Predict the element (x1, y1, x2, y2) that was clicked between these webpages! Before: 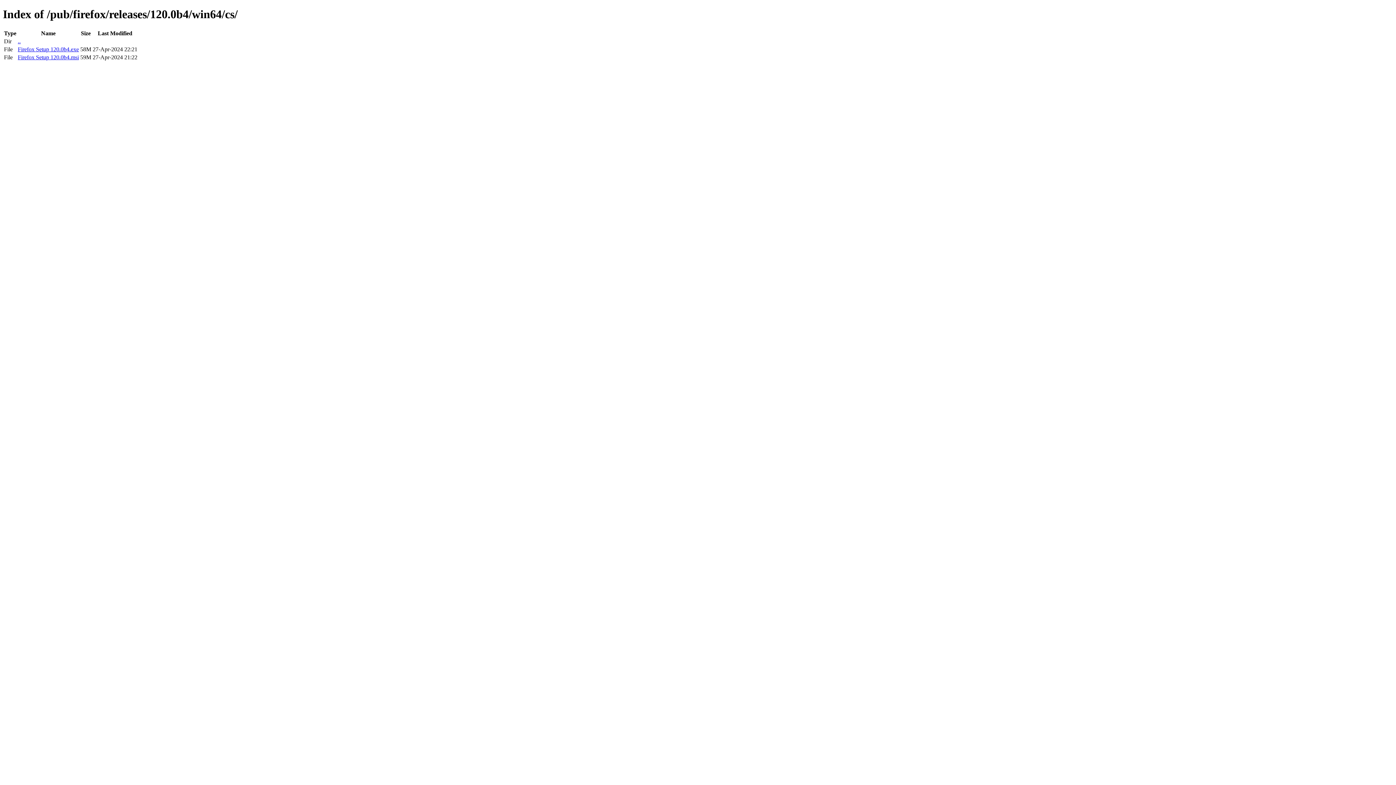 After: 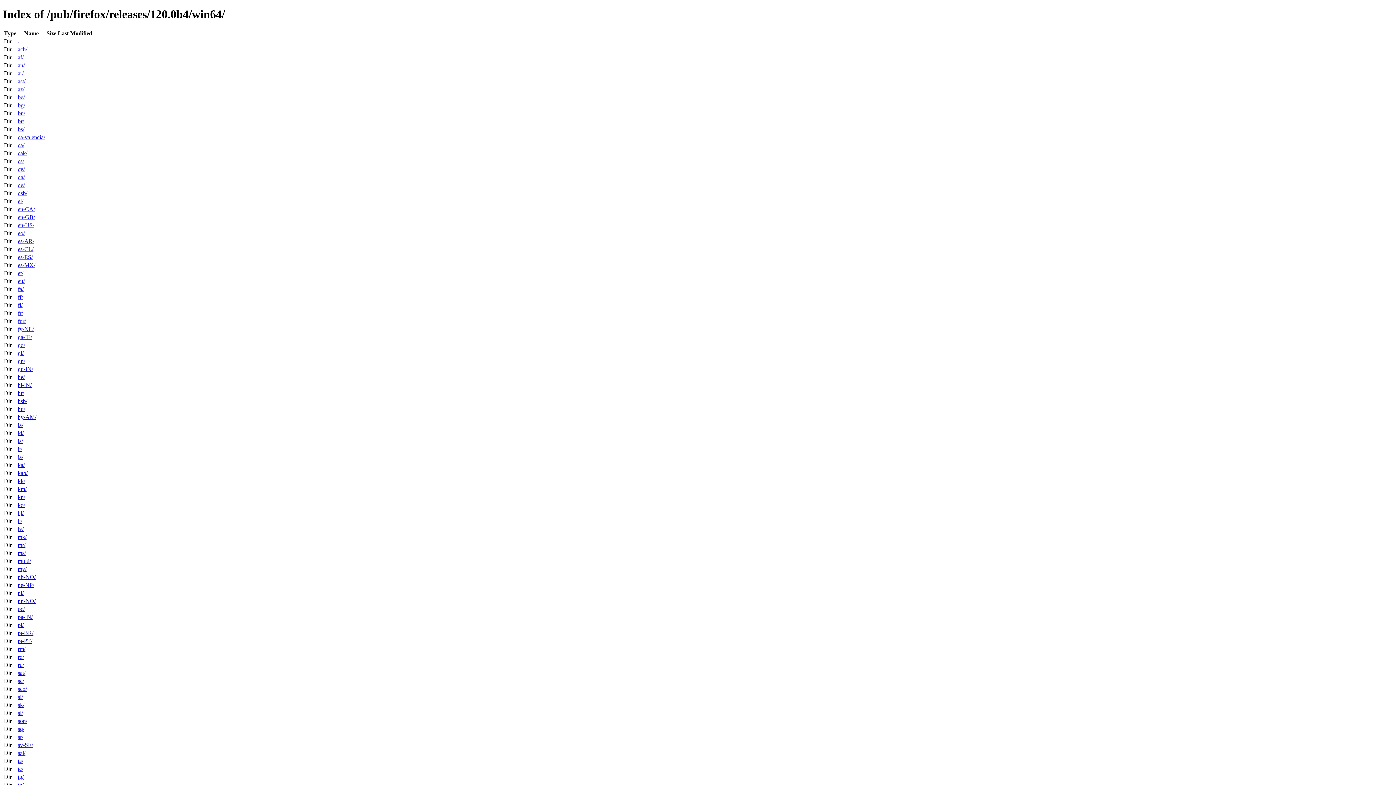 Action: bbox: (17, 38, 20, 44) label: ..